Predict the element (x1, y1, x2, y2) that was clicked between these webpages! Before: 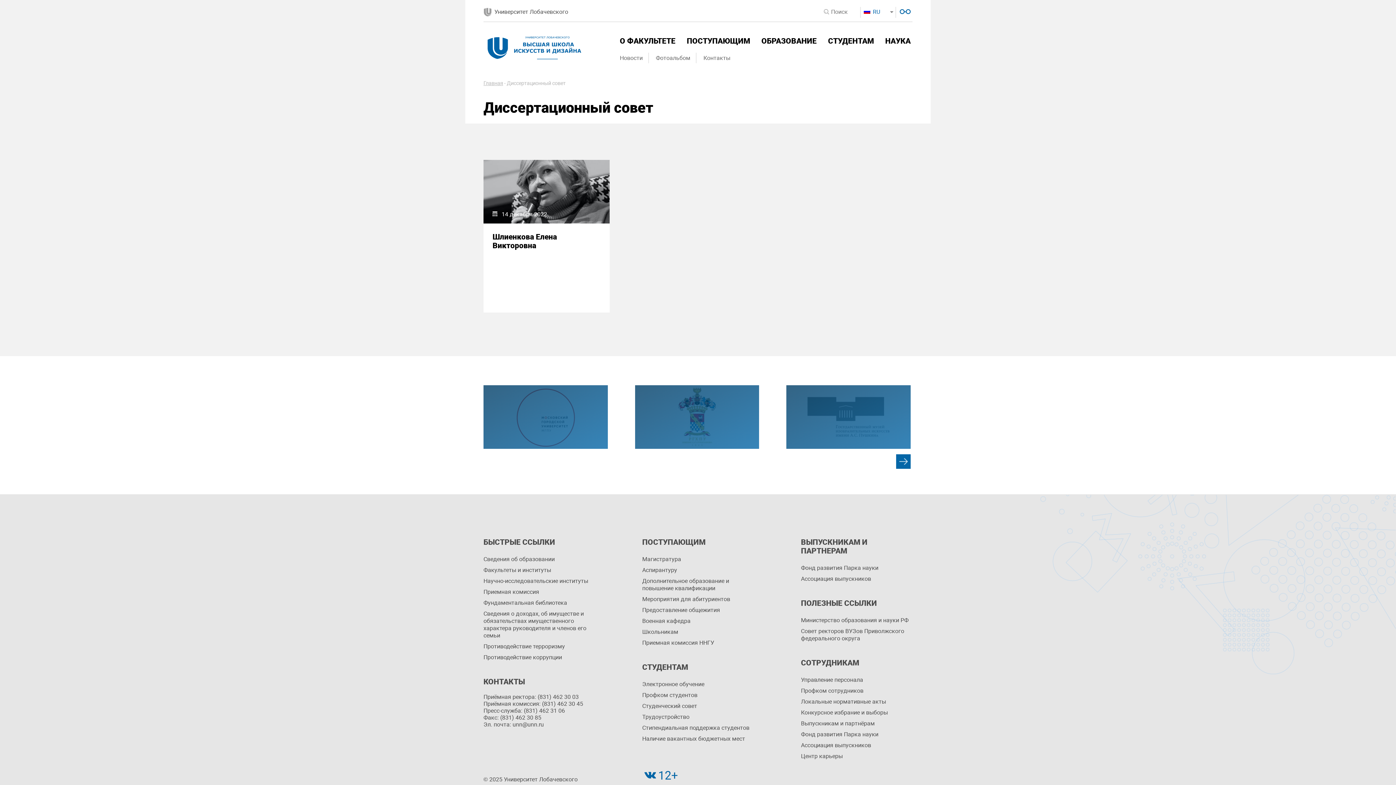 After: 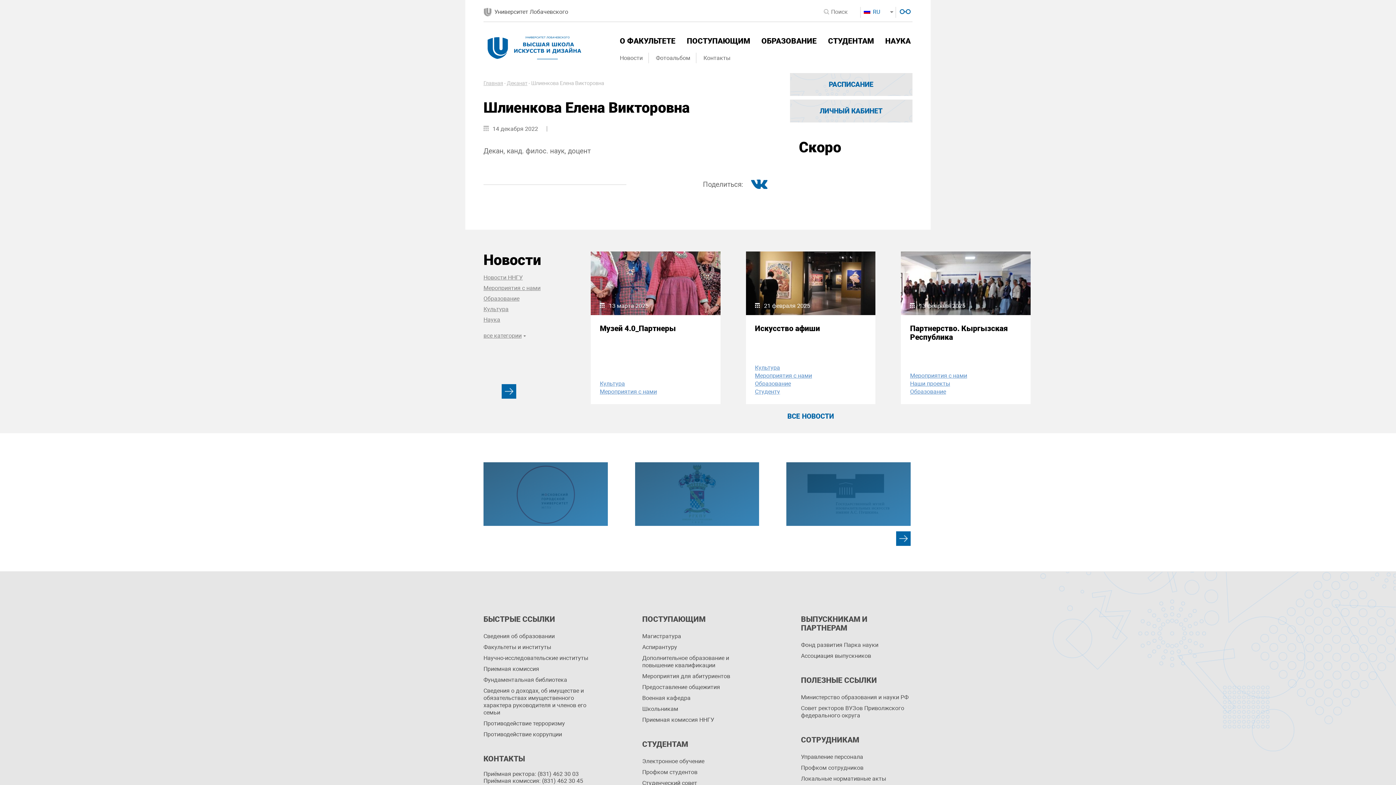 Action: label: Шлиенкова Елена Викторовна bbox: (492, 232, 600, 250)